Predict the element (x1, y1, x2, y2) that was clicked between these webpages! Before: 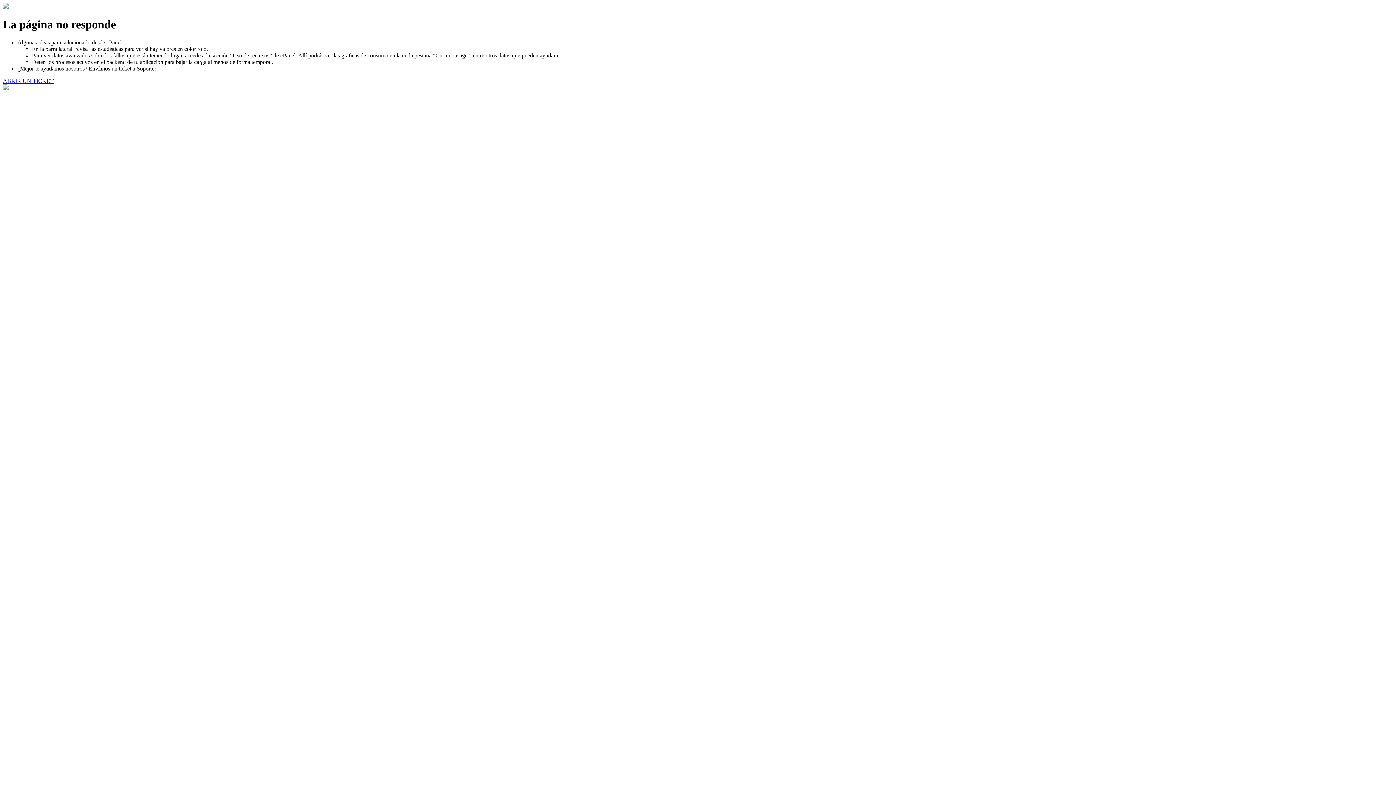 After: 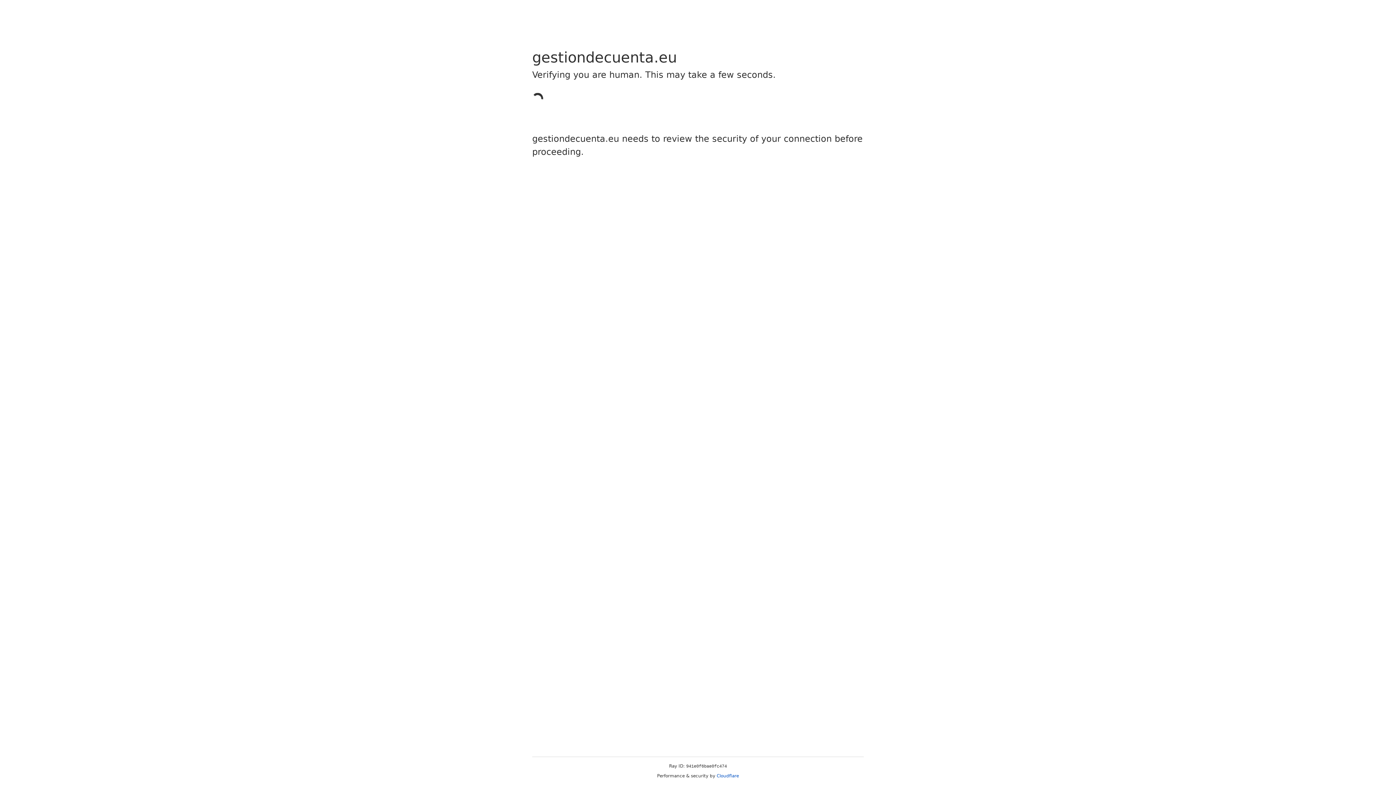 Action: bbox: (2, 77, 53, 83) label: ABRIR UN TICKET